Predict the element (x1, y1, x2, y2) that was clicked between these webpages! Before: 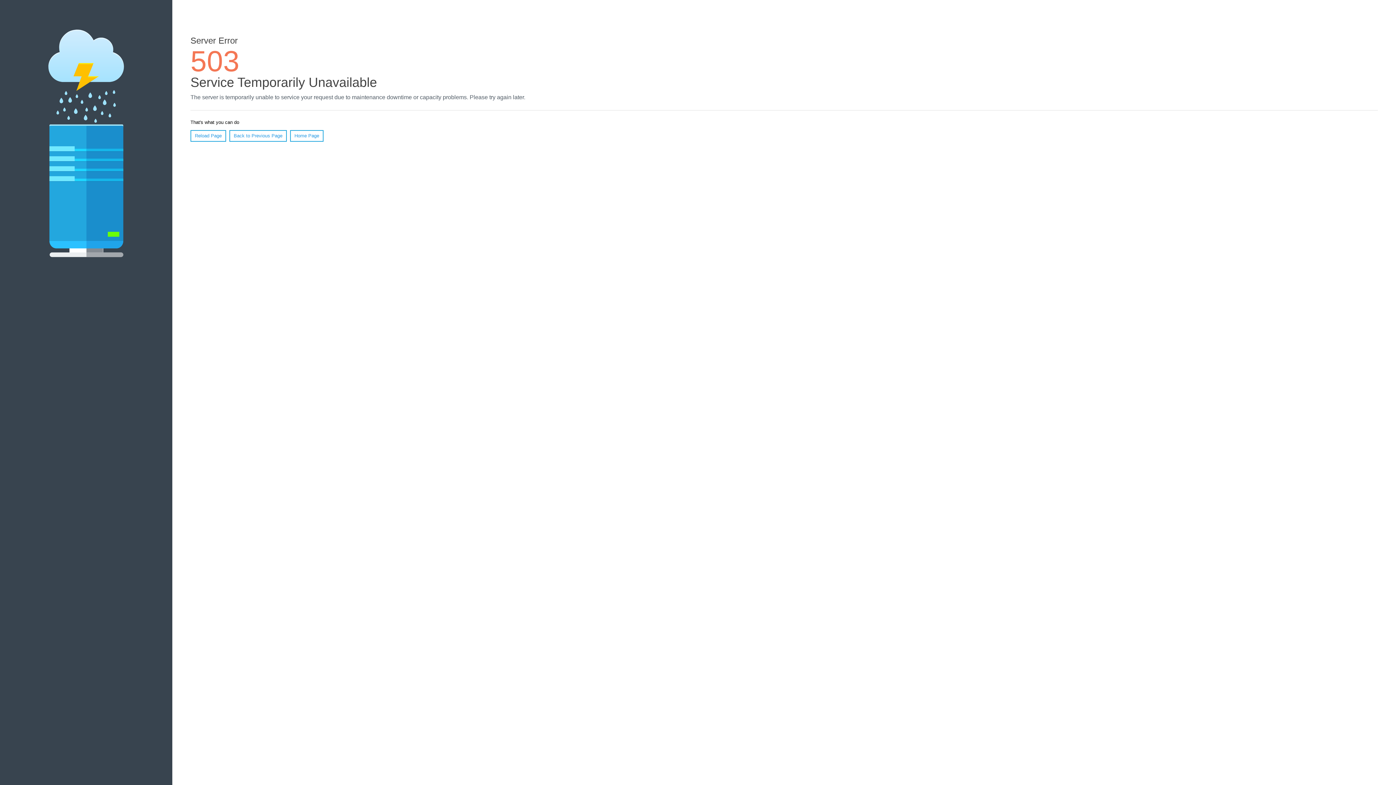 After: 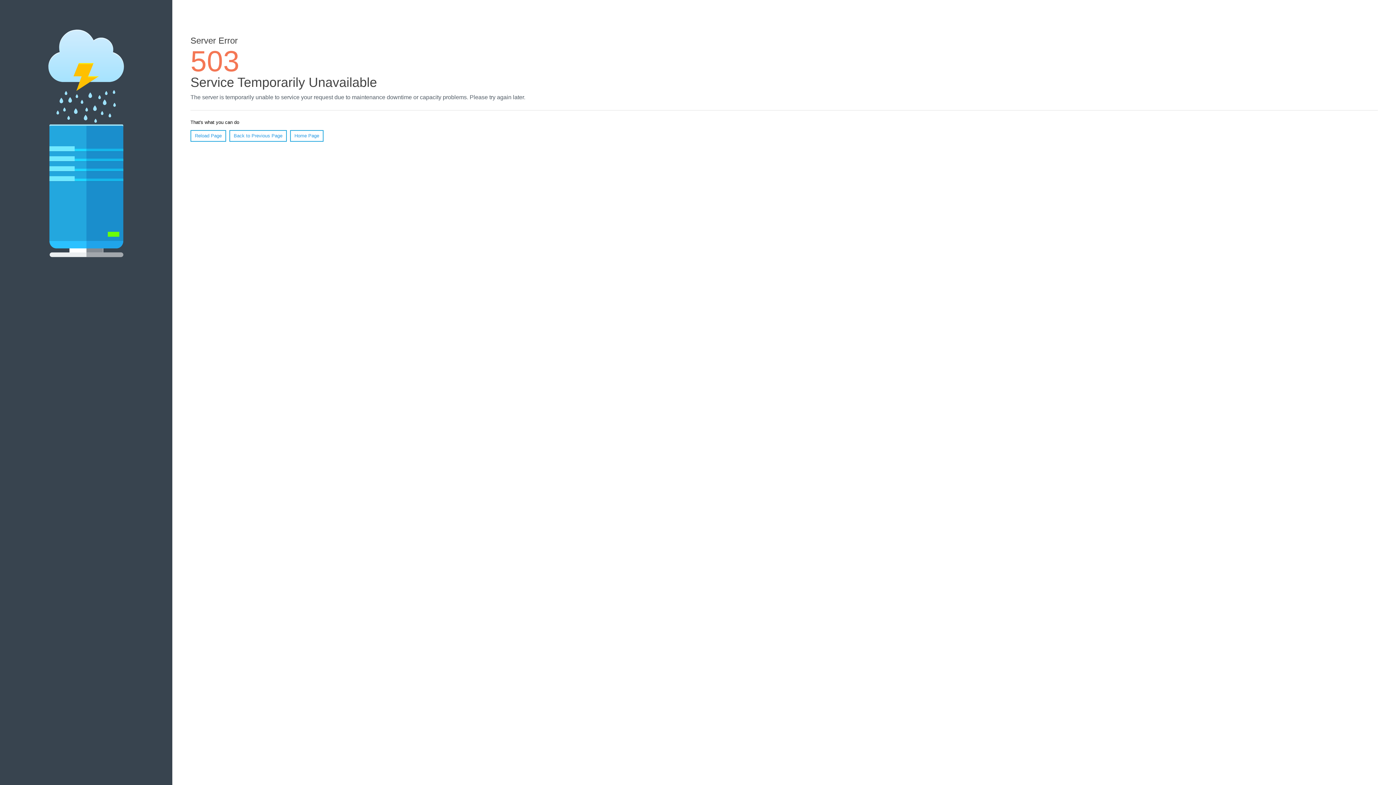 Action: label: Reload Page bbox: (190, 130, 226, 141)